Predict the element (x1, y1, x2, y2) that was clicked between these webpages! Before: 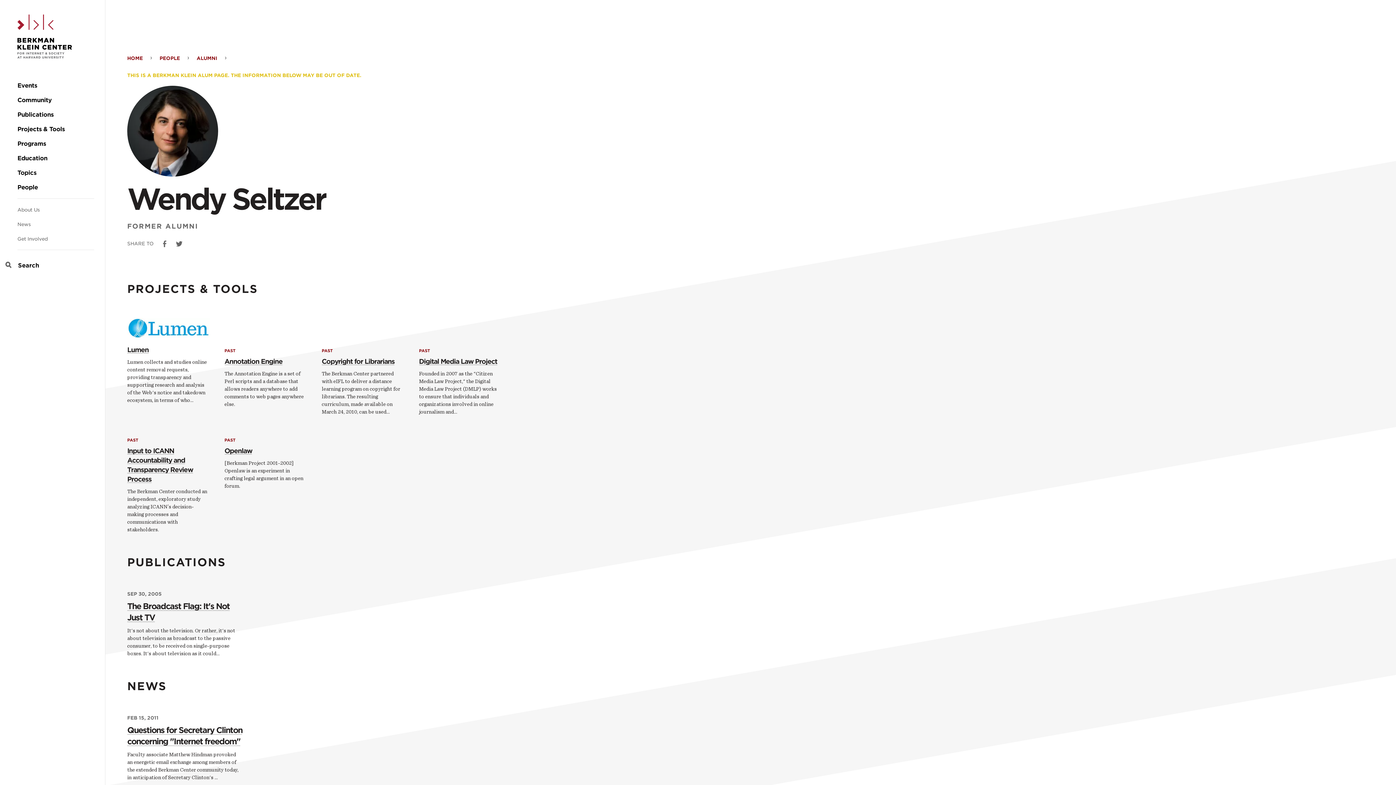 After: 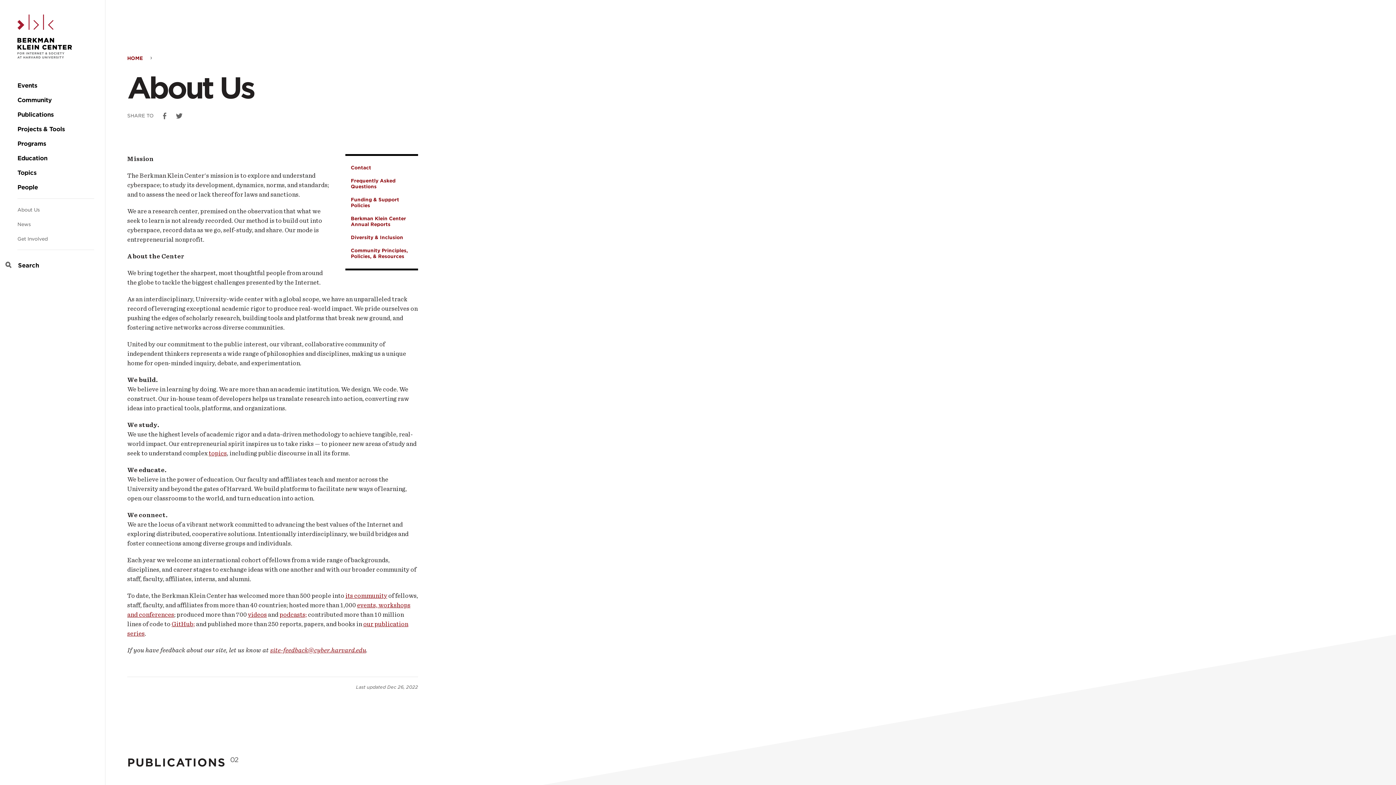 Action: bbox: (17, 207, 39, 212) label: About Us